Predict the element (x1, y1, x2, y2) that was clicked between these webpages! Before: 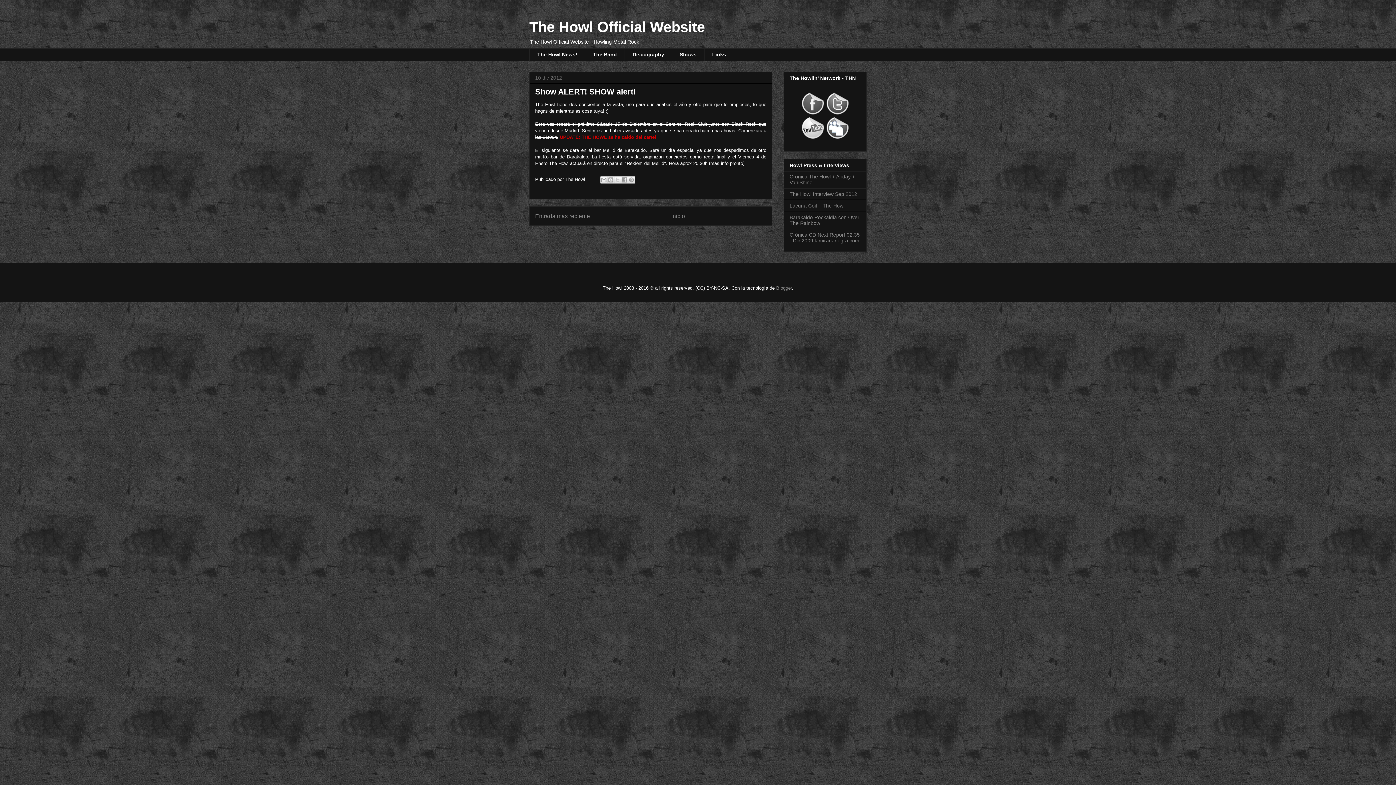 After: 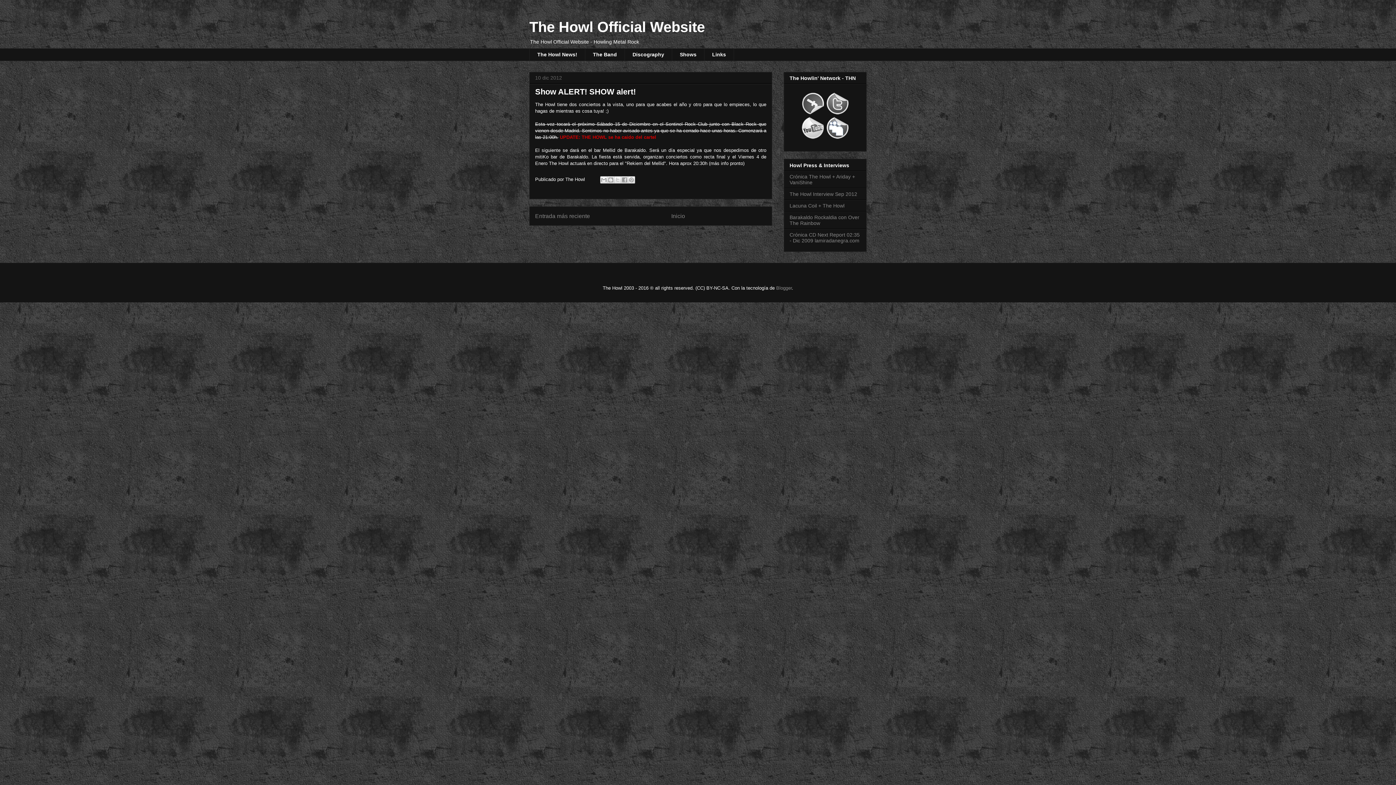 Action: bbox: (801, 110, 824, 116)